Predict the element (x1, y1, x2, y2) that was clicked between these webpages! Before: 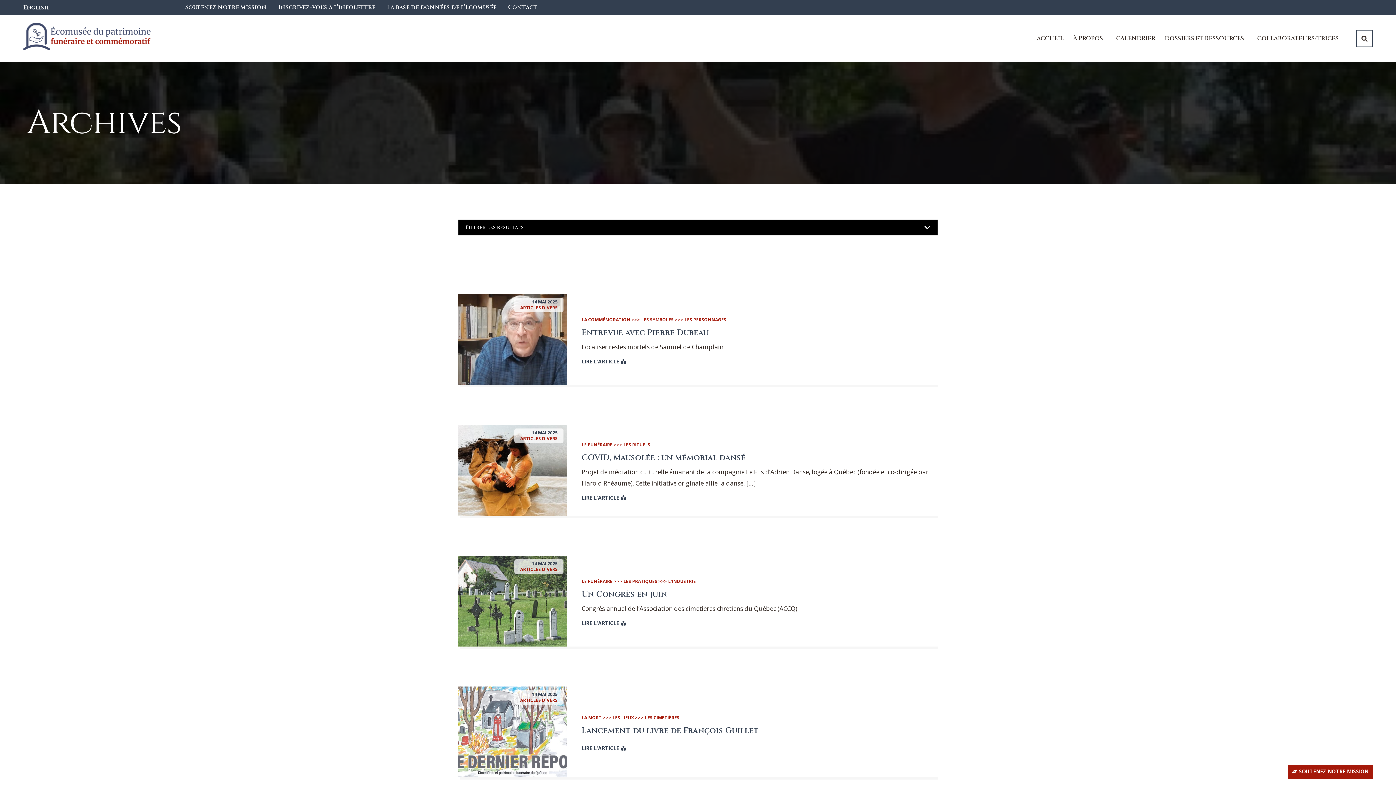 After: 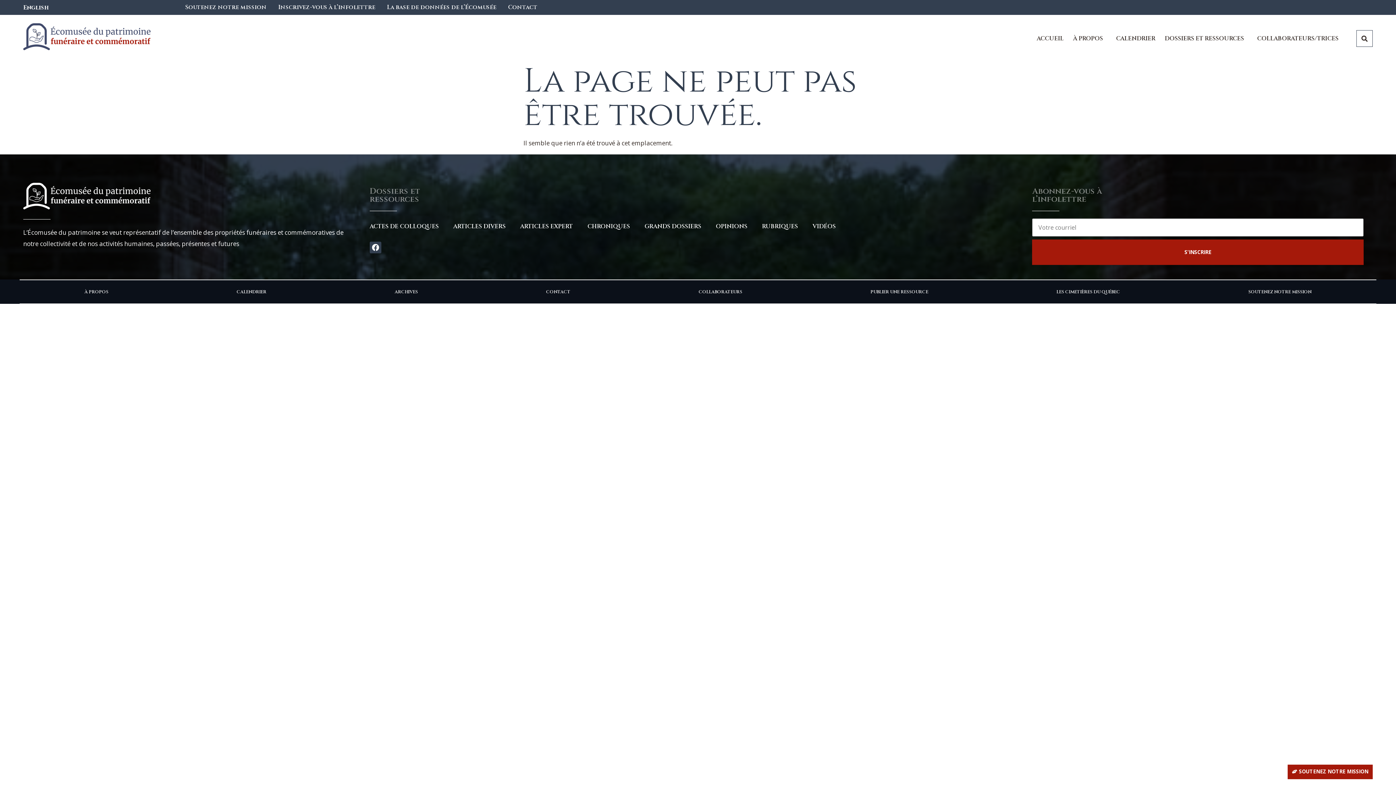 Action: label: LE FUNÉRAIRE bbox: (581, 578, 612, 584)